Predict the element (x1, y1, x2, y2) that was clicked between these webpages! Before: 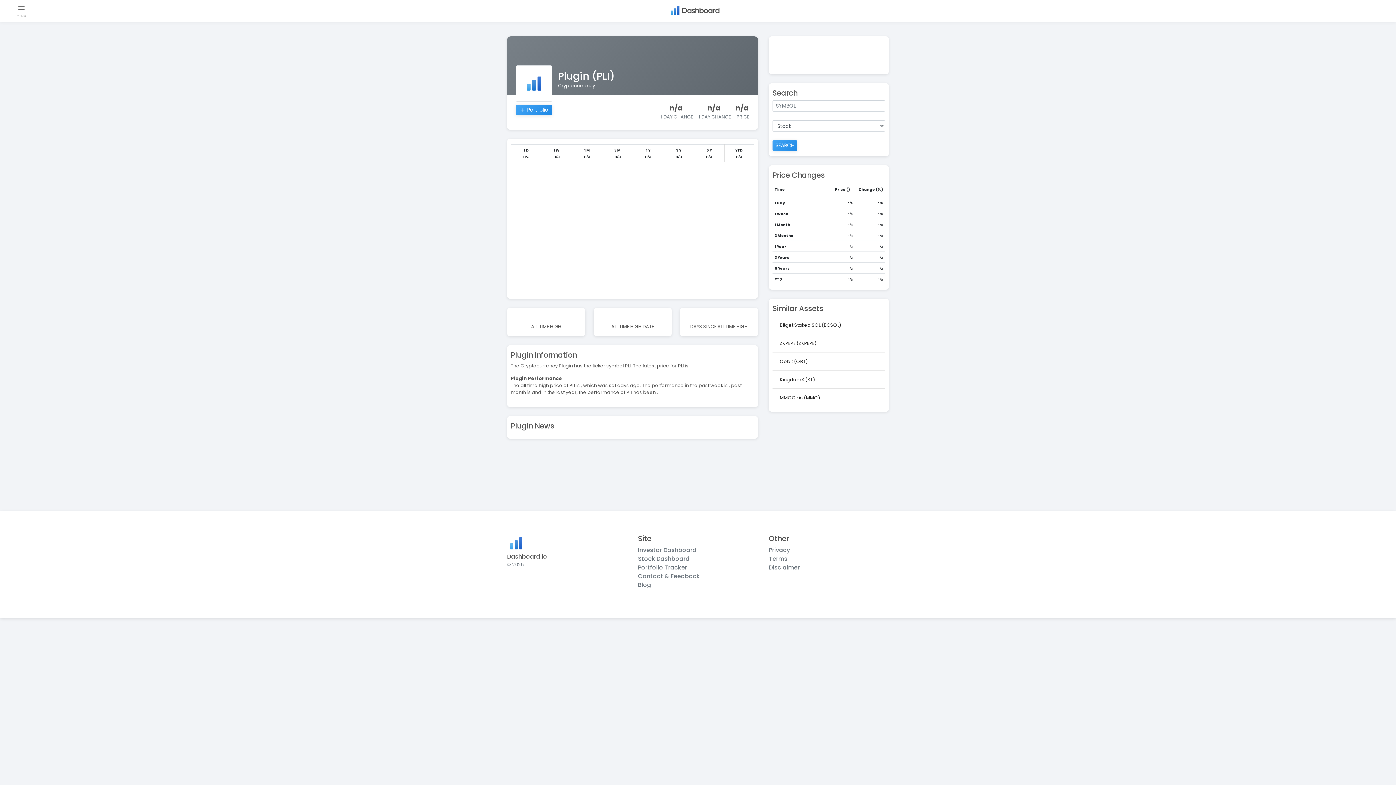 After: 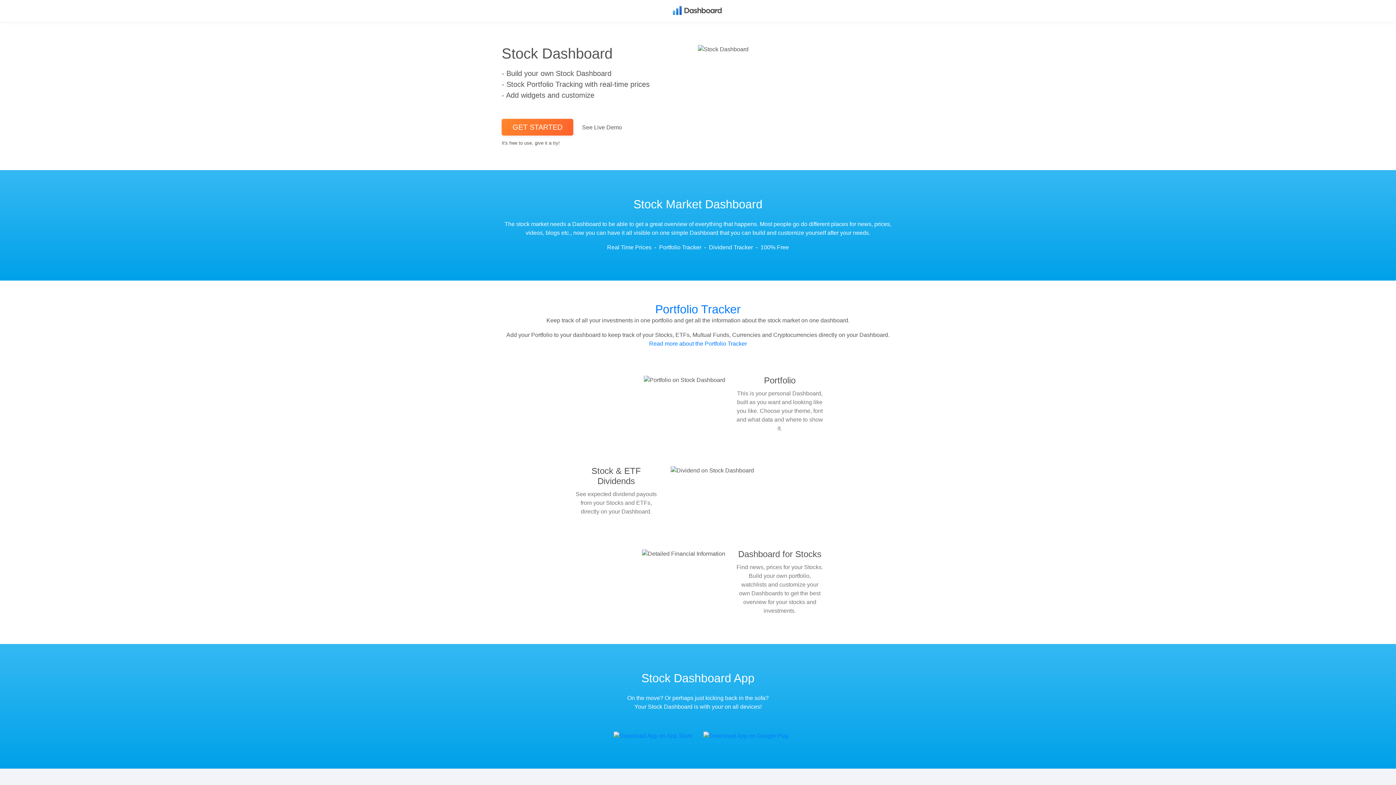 Action: label: Stock Dashboard bbox: (638, 554, 689, 563)